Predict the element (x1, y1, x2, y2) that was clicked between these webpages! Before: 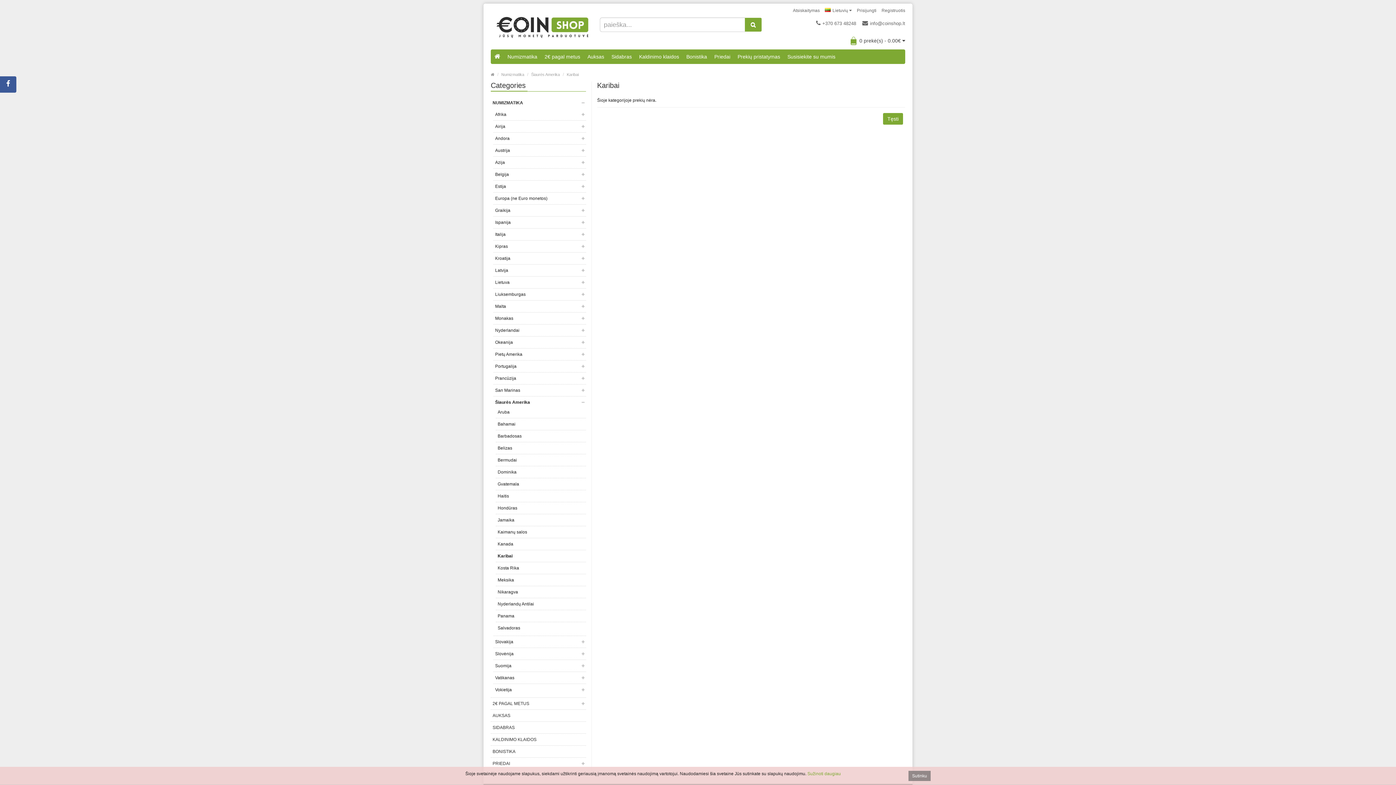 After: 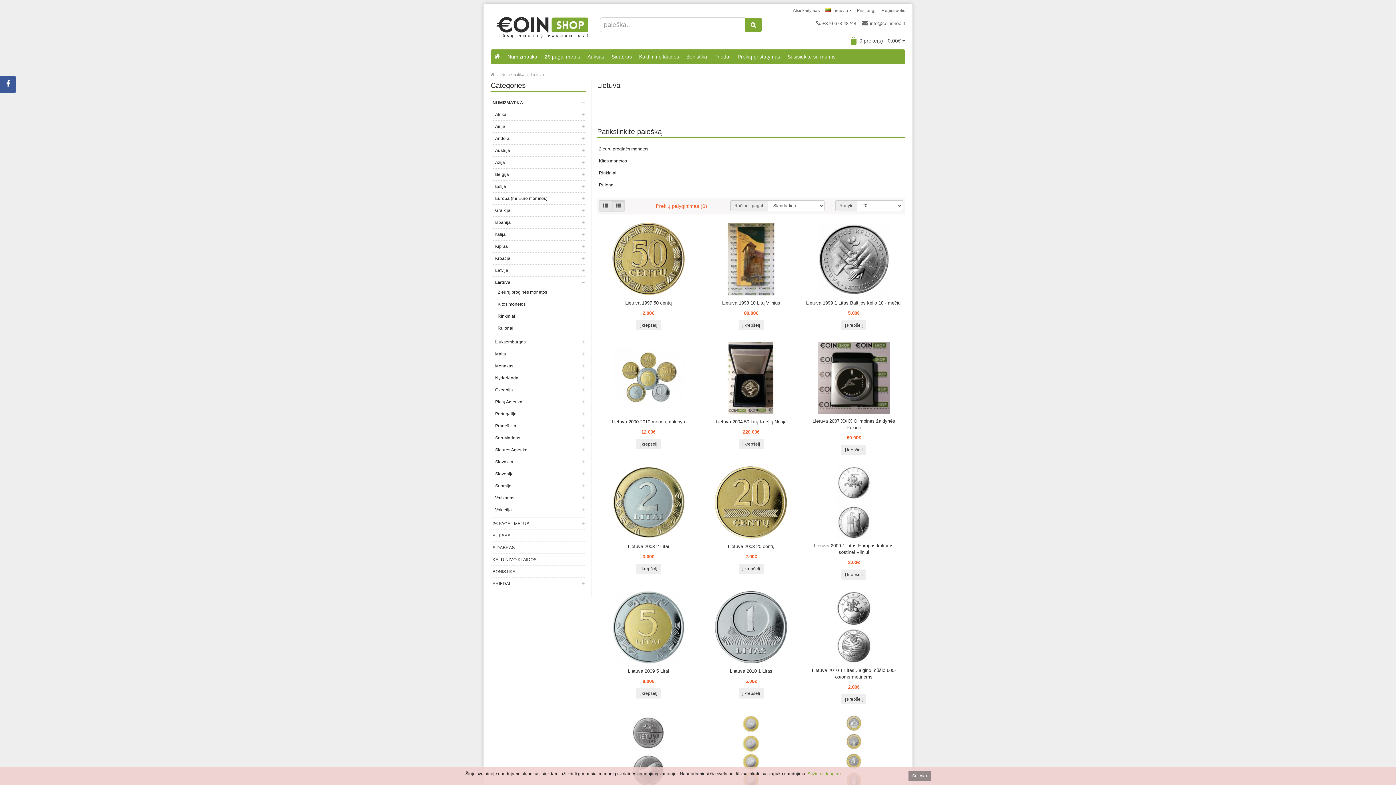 Action: bbox: (493, 276, 580, 288) label: Lietuva